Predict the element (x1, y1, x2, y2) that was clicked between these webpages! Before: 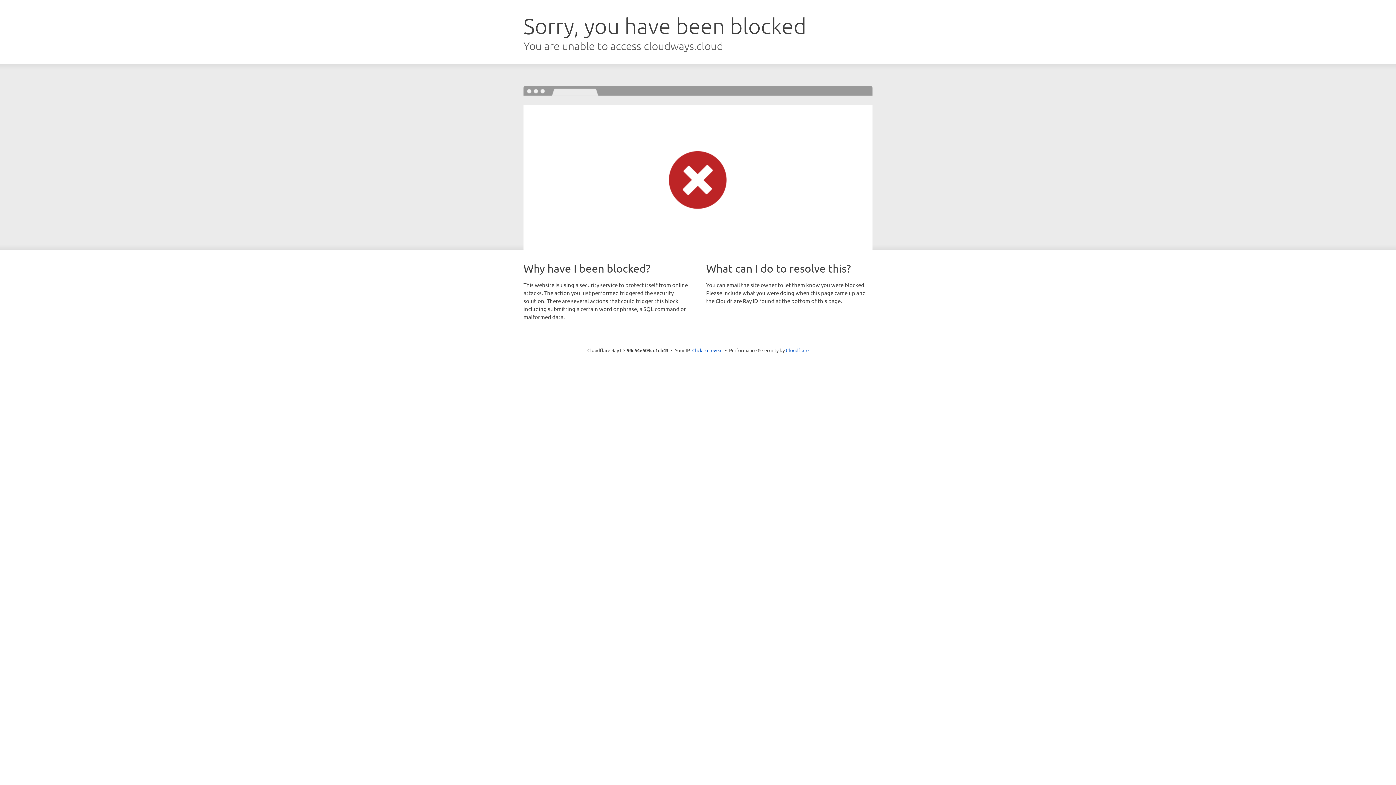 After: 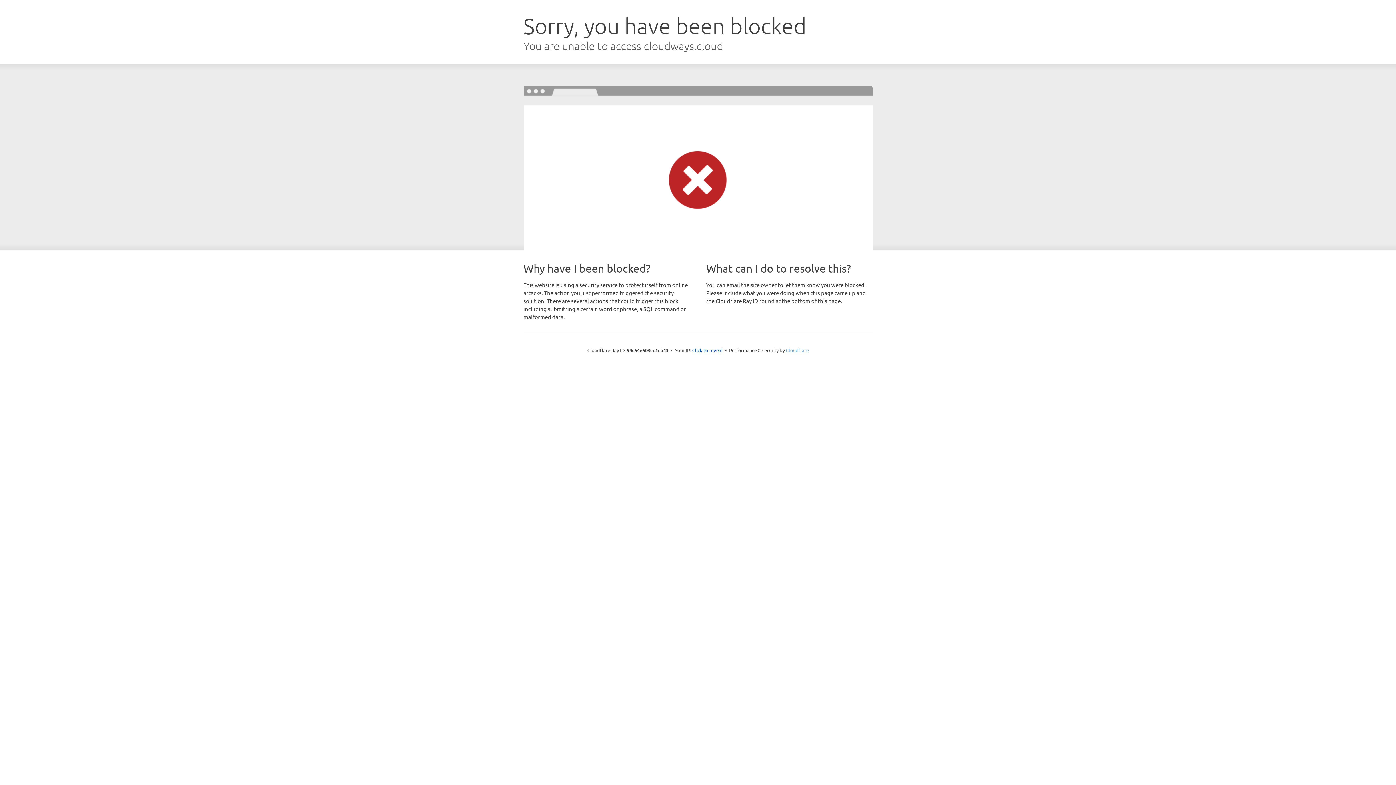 Action: bbox: (786, 347, 808, 353) label: Cloudflare